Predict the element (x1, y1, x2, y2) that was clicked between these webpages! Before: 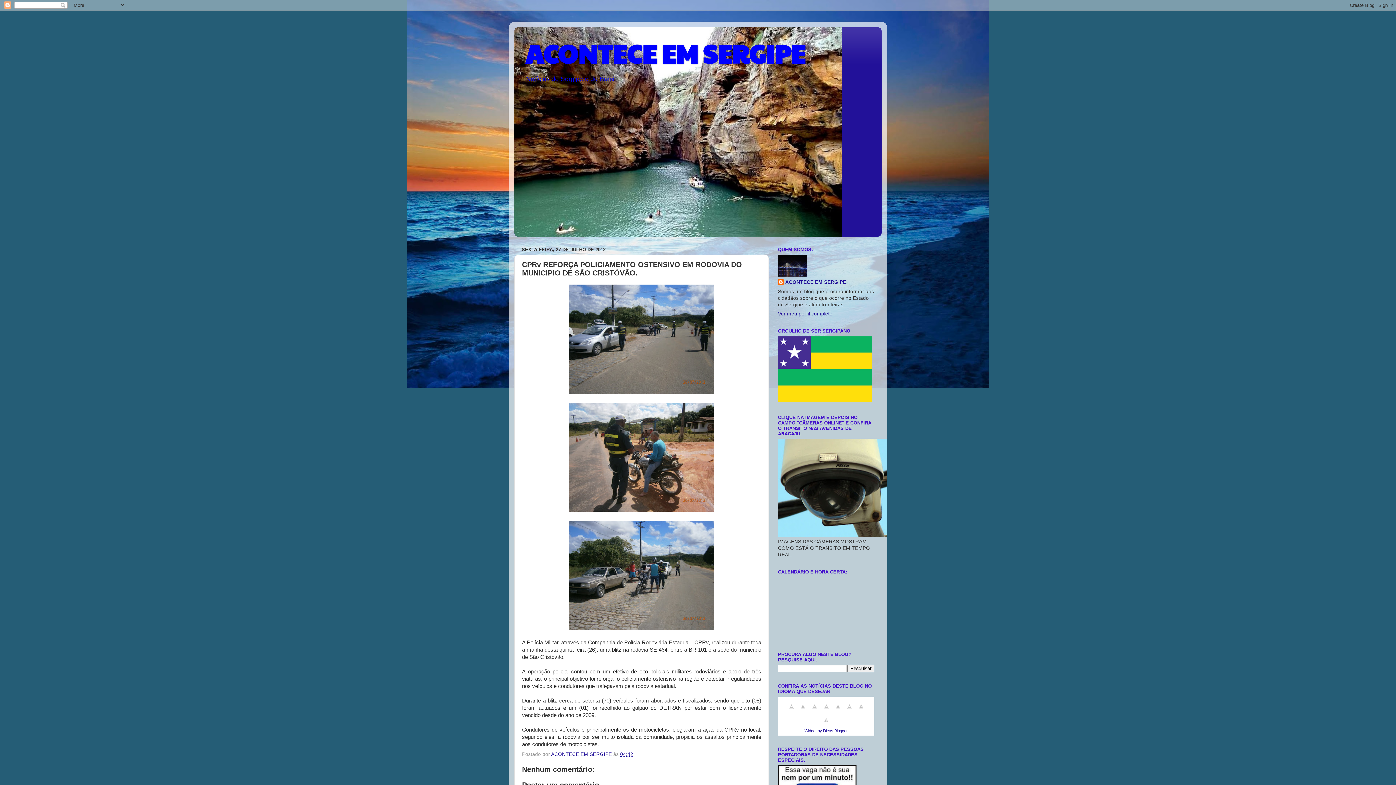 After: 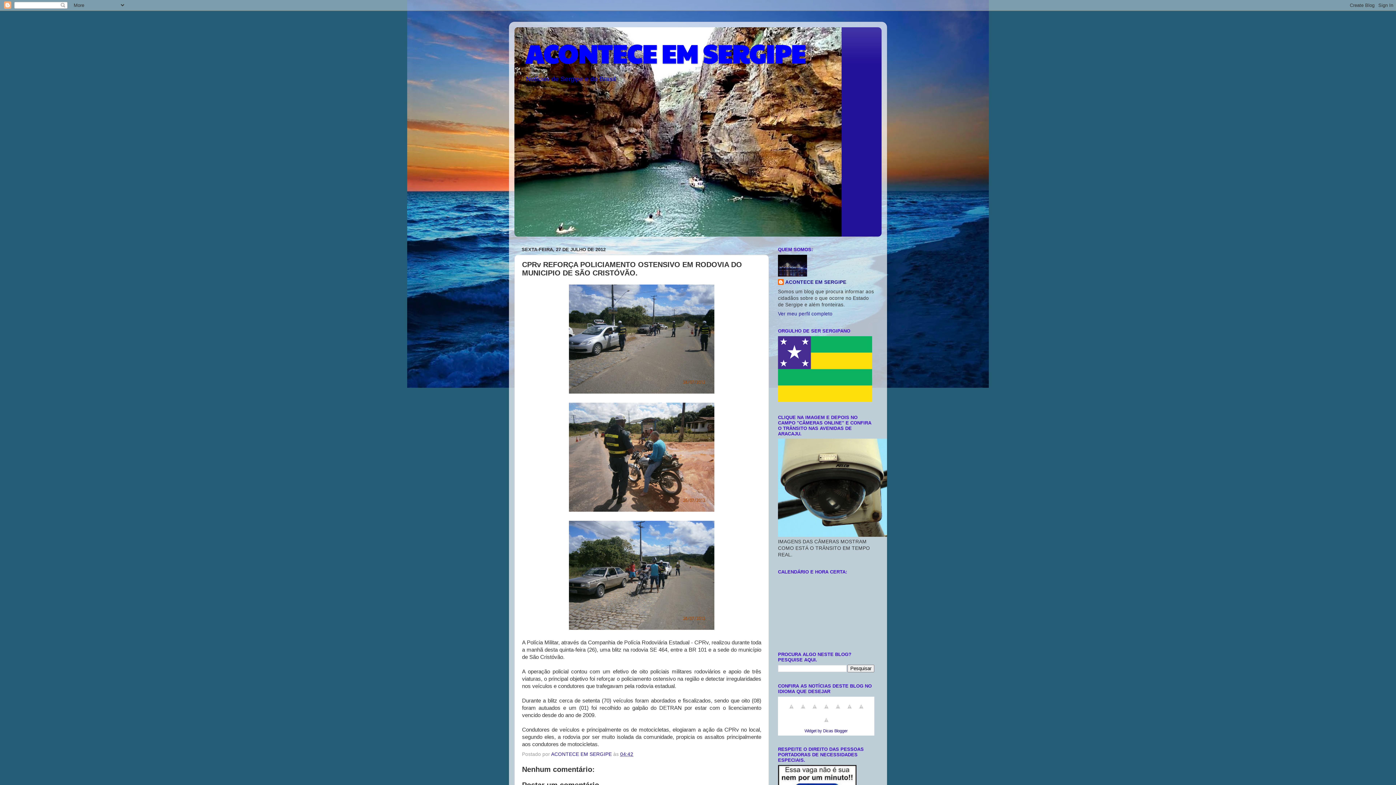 Action: bbox: (808, 708, 820, 713)